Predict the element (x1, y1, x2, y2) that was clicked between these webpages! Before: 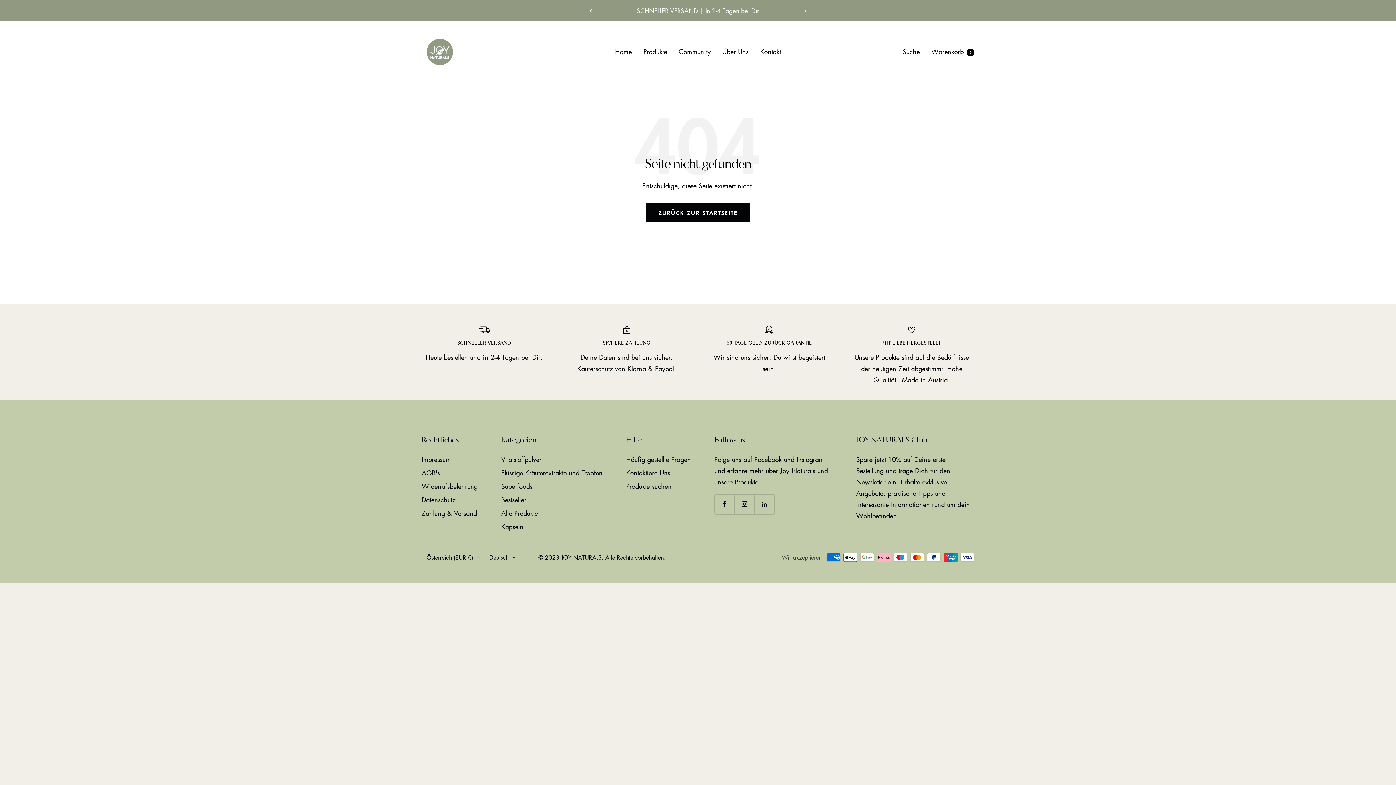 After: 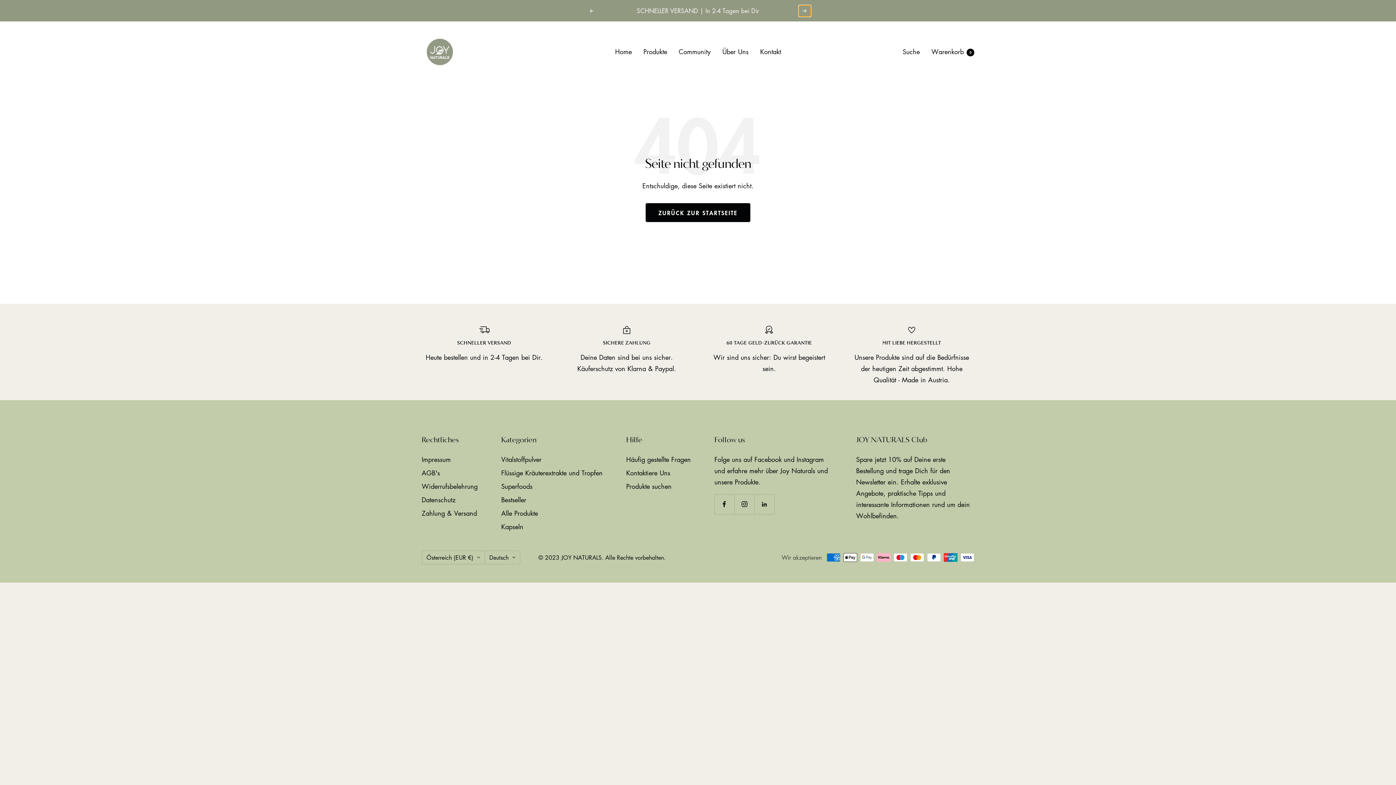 Action: label: Weiter bbox: (802, 8, 807, 12)